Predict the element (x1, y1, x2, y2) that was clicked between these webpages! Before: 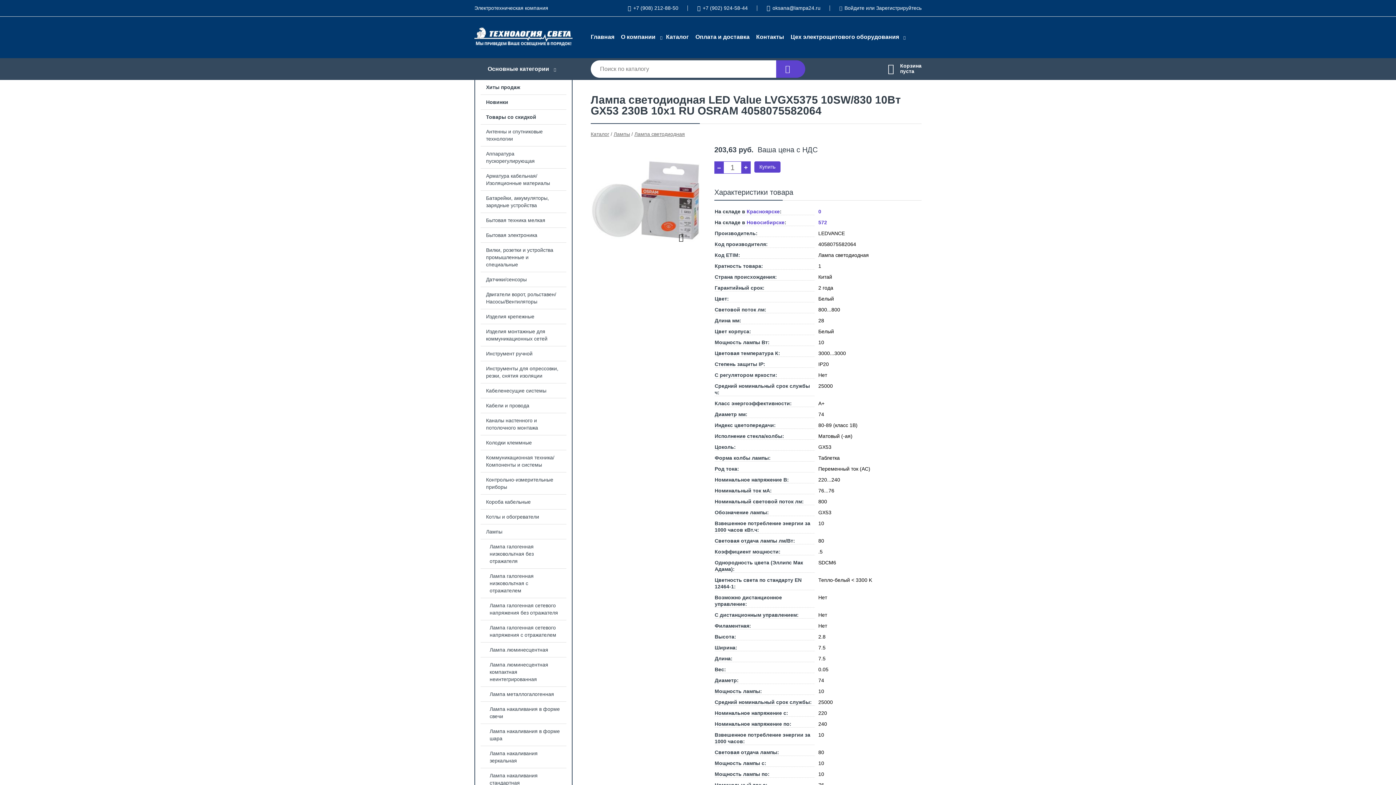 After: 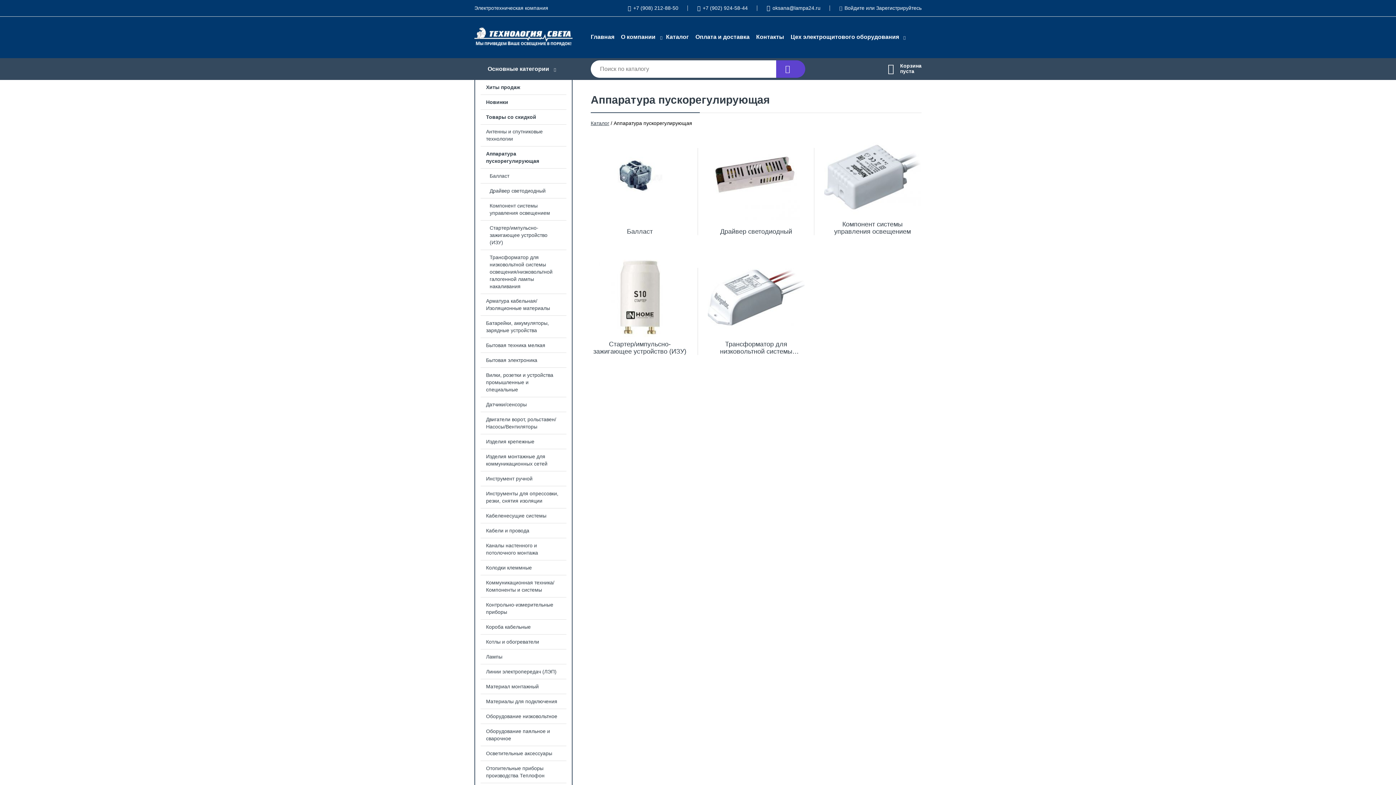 Action: bbox: (475, 146, 572, 168) label: Аппаратура пускорегулирующая